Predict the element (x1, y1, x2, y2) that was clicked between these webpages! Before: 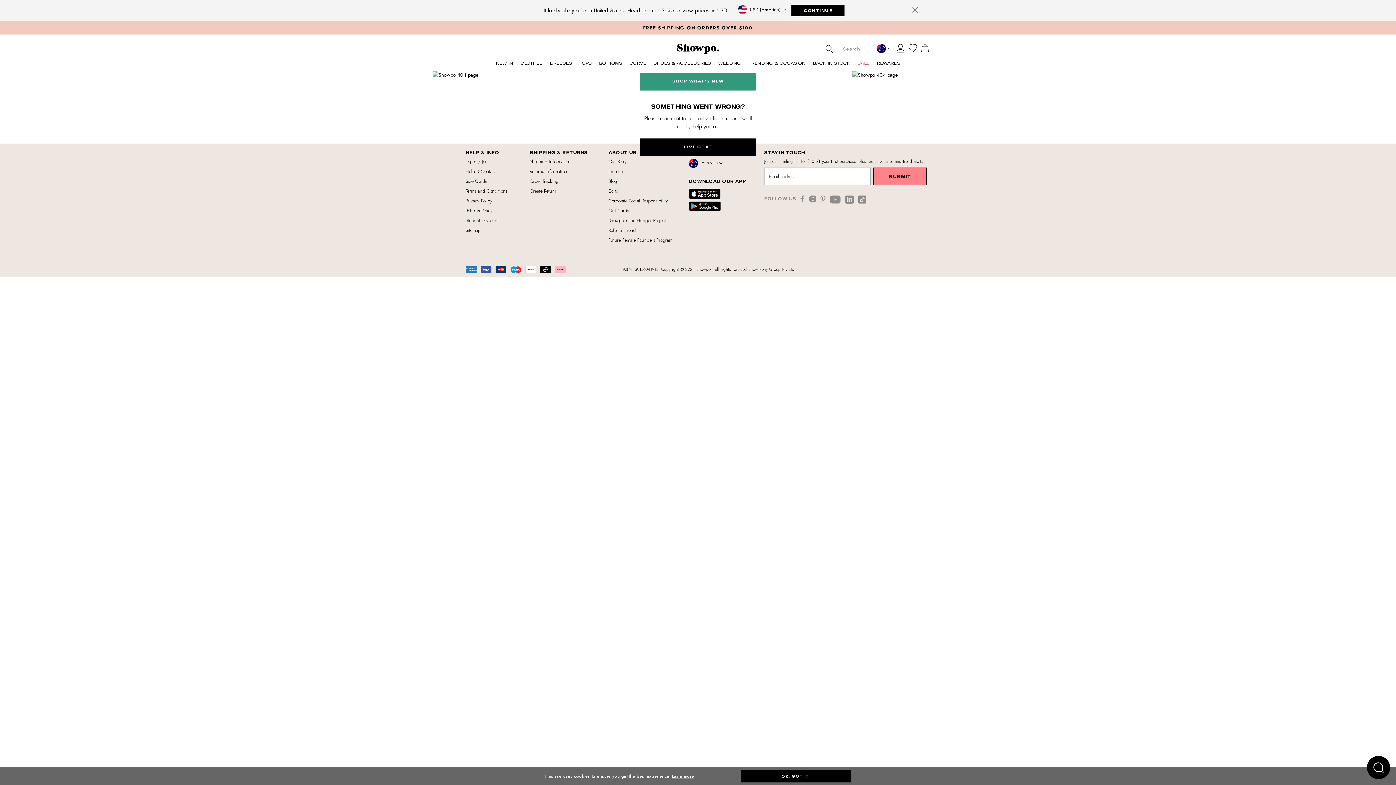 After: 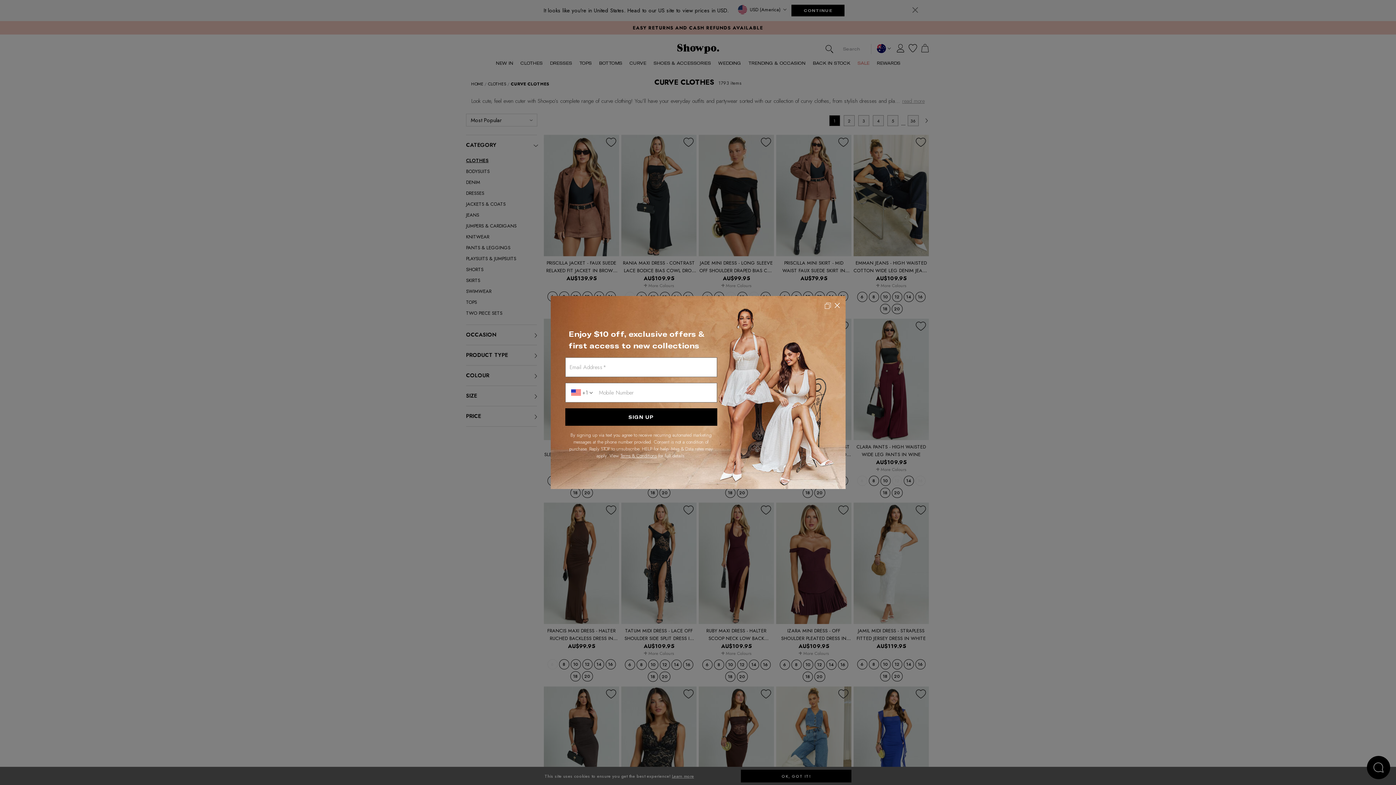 Action: bbox: (626, 58, 650, 71) label: CURVE